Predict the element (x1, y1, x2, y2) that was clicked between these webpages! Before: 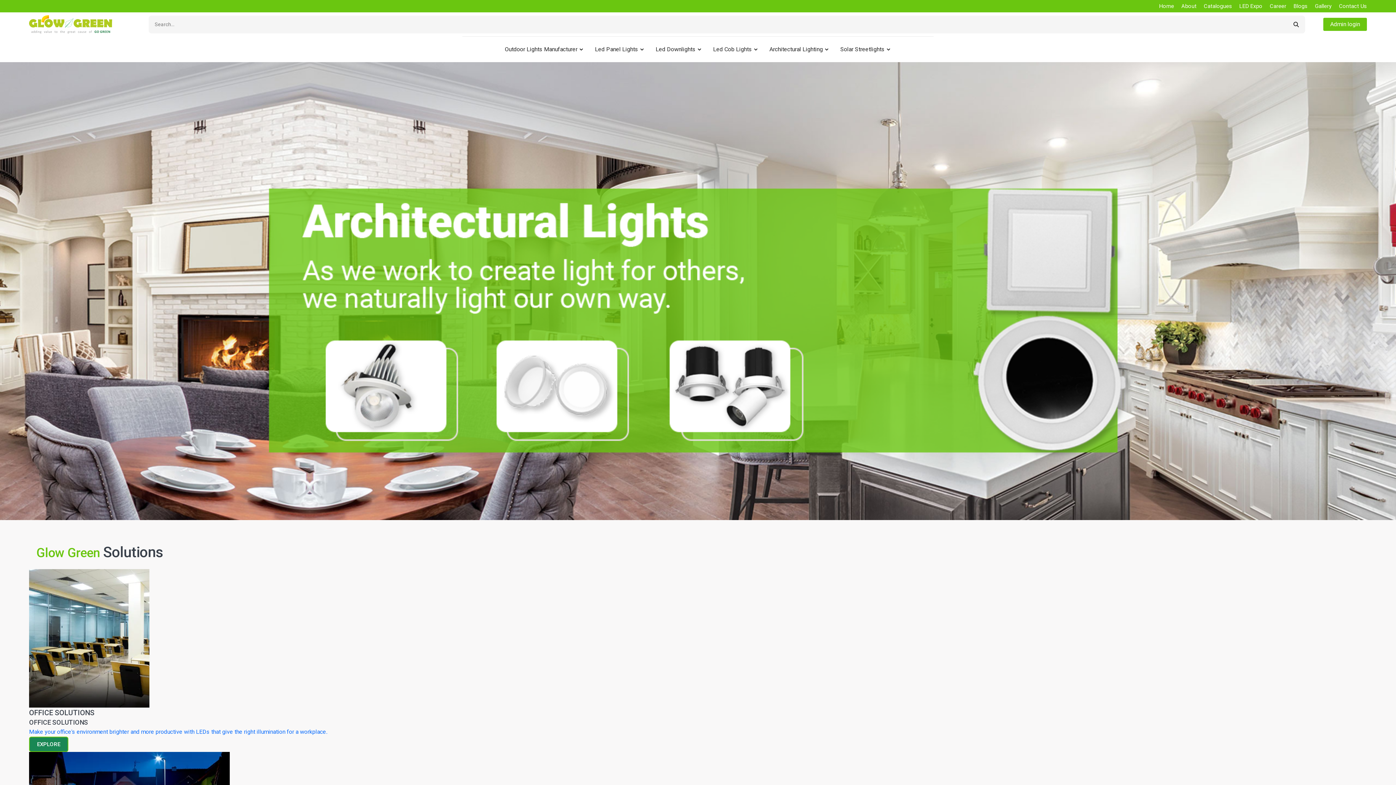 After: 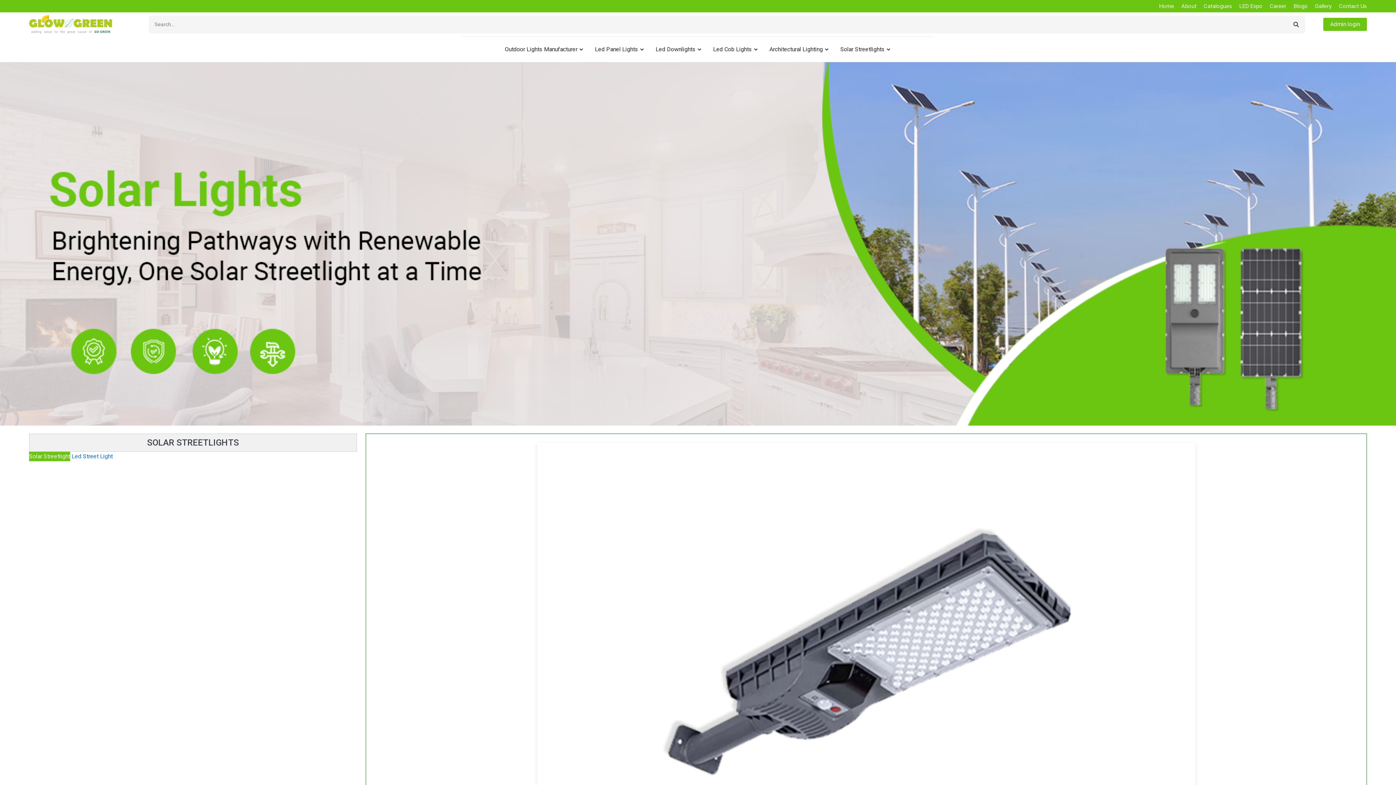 Action: bbox: (840, 36, 891, 62) label: Solar Streetlights